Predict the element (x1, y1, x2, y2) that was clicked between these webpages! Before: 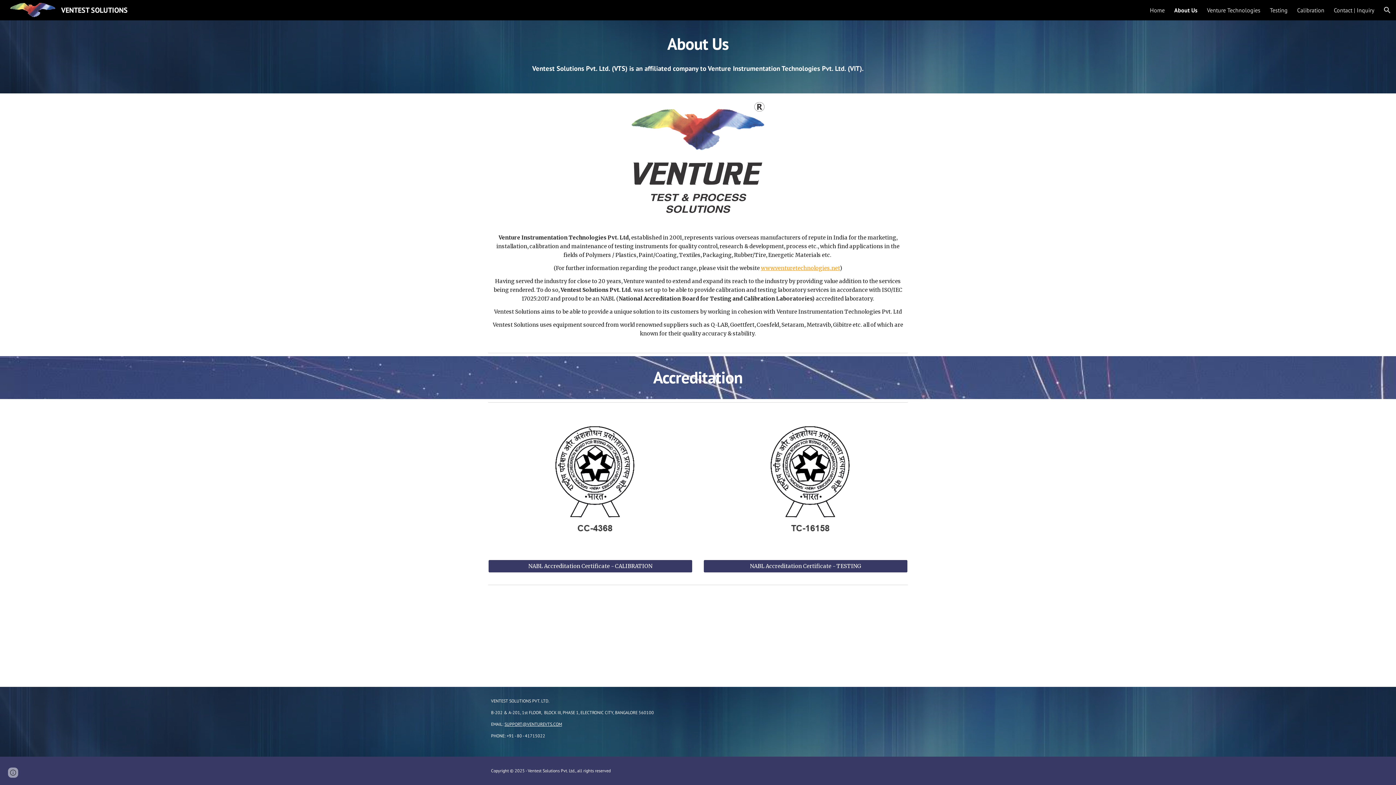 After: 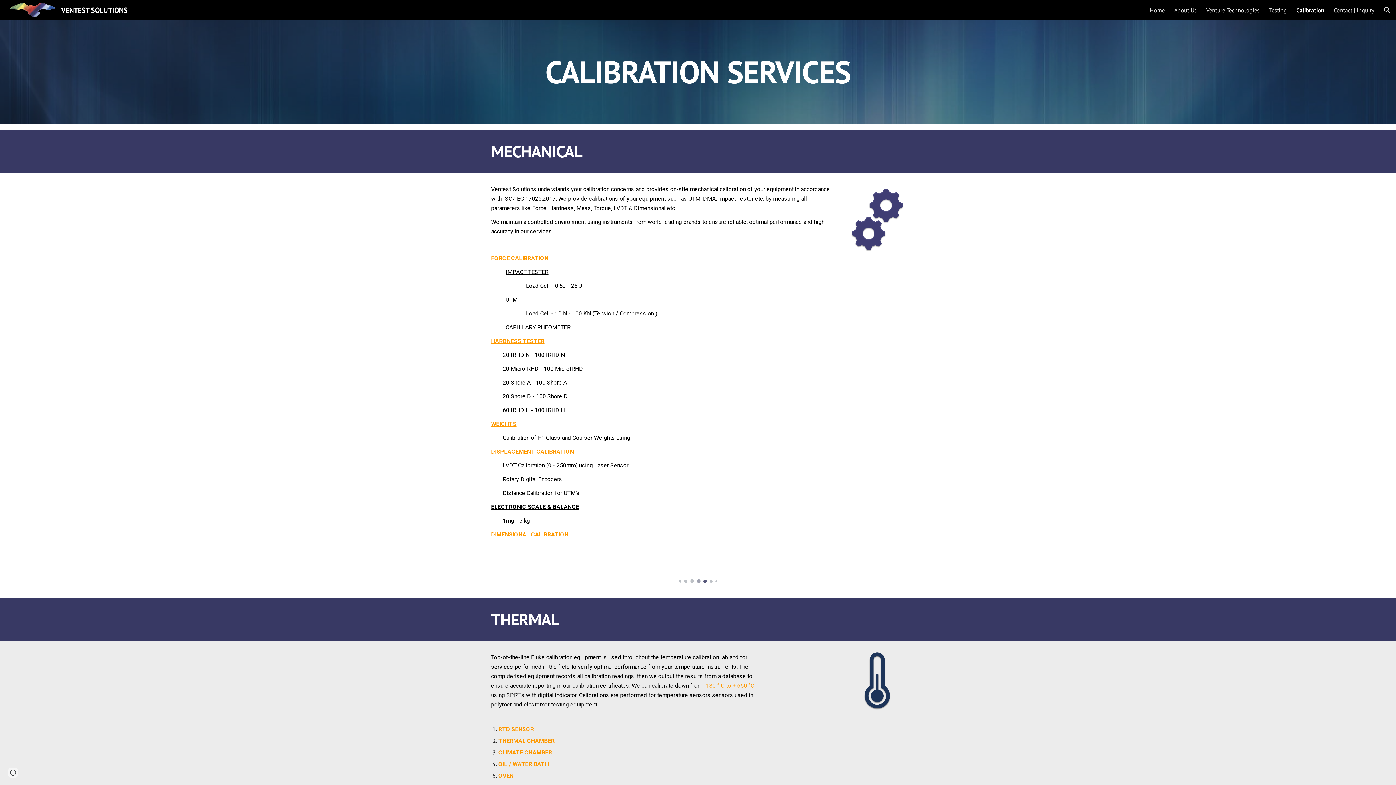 Action: bbox: (1297, 6, 1324, 13) label: Calibration